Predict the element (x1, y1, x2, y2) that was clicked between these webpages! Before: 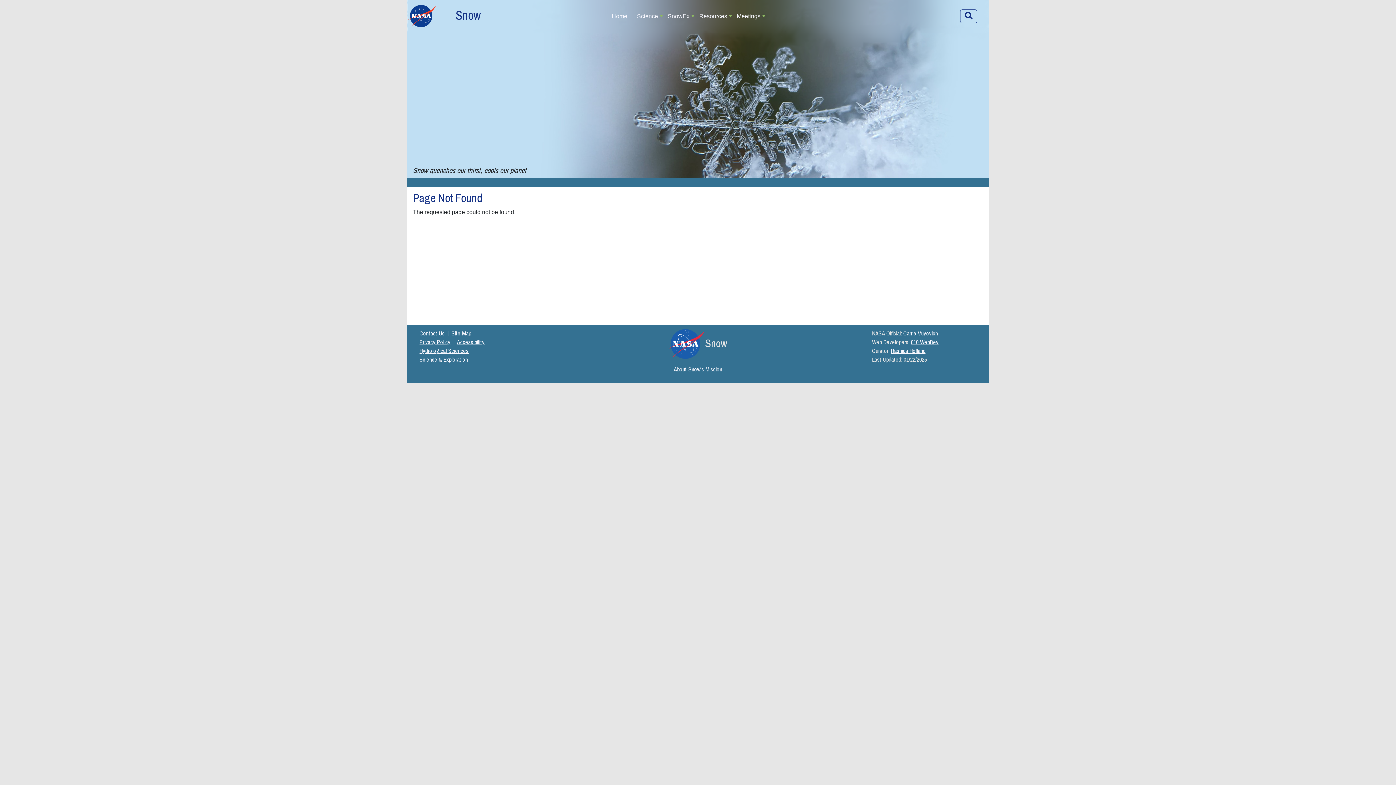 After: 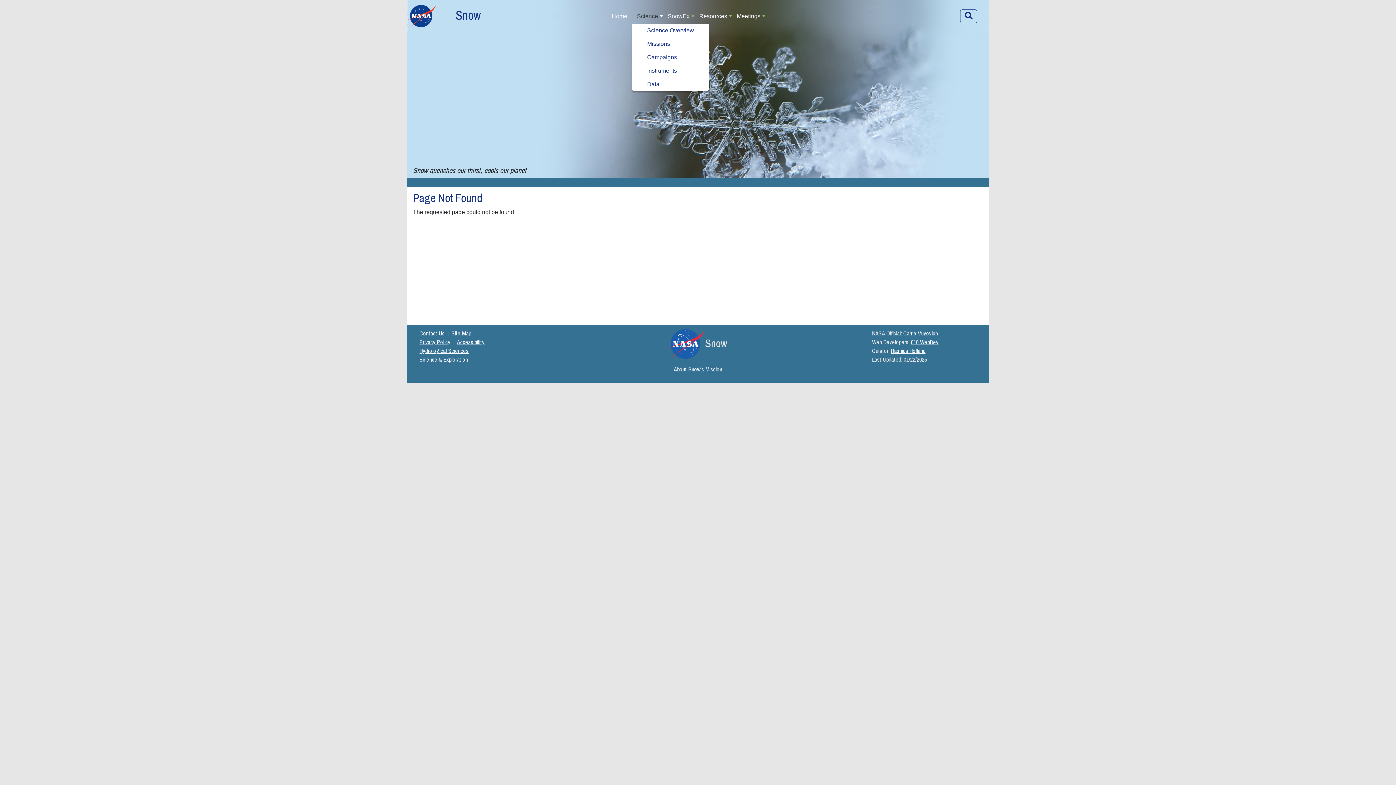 Action: label: Science bbox: (634, 9, 661, 22)